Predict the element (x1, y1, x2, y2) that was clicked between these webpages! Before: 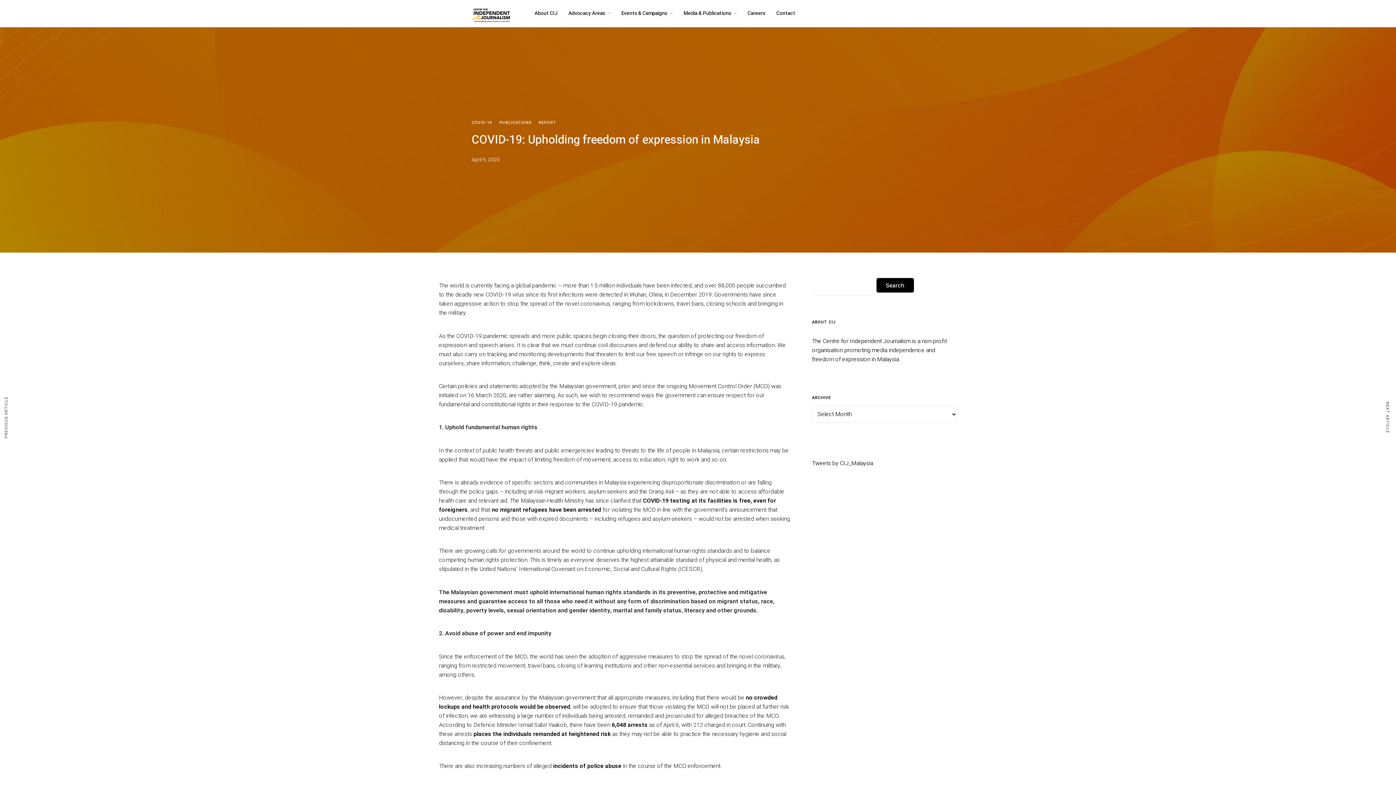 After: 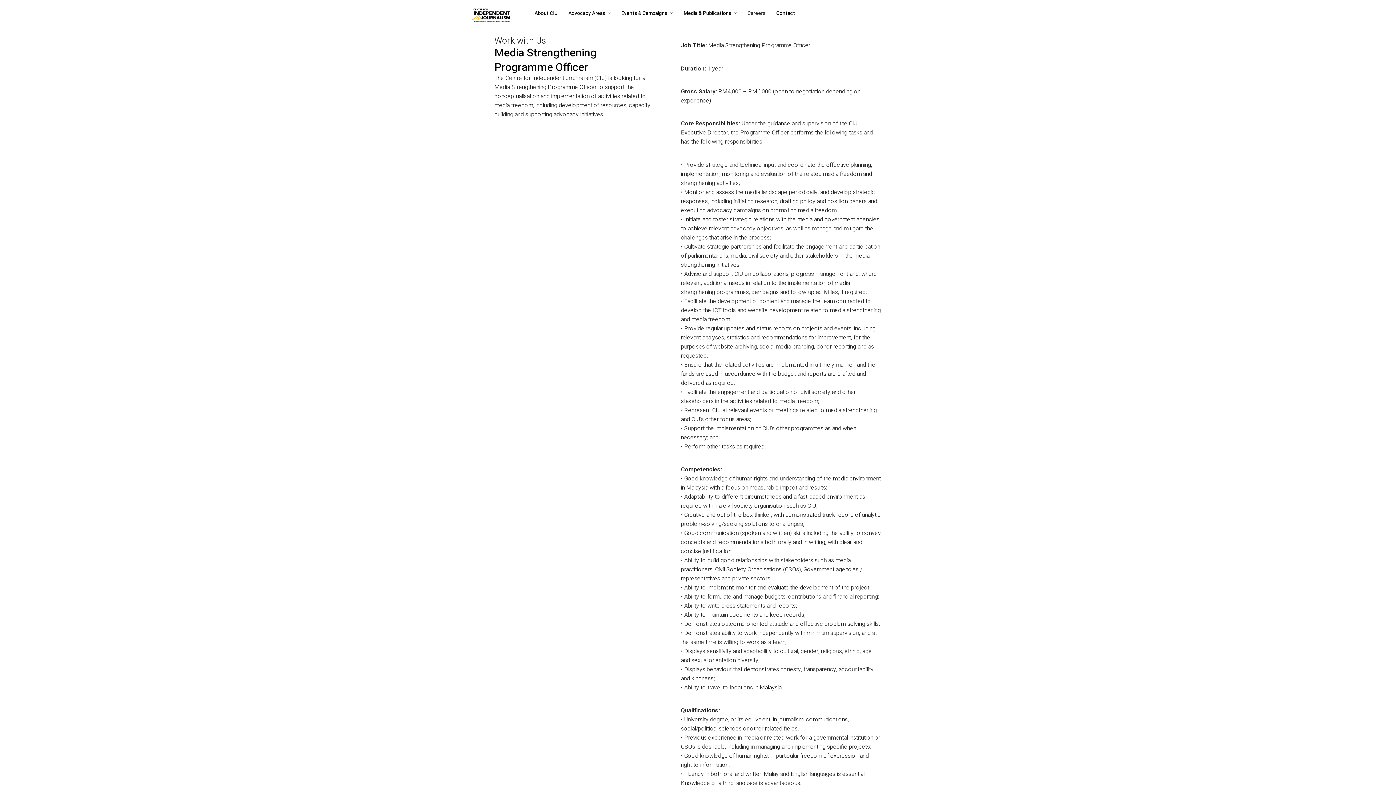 Action: label: Careers bbox: (747, 9, 765, 17)